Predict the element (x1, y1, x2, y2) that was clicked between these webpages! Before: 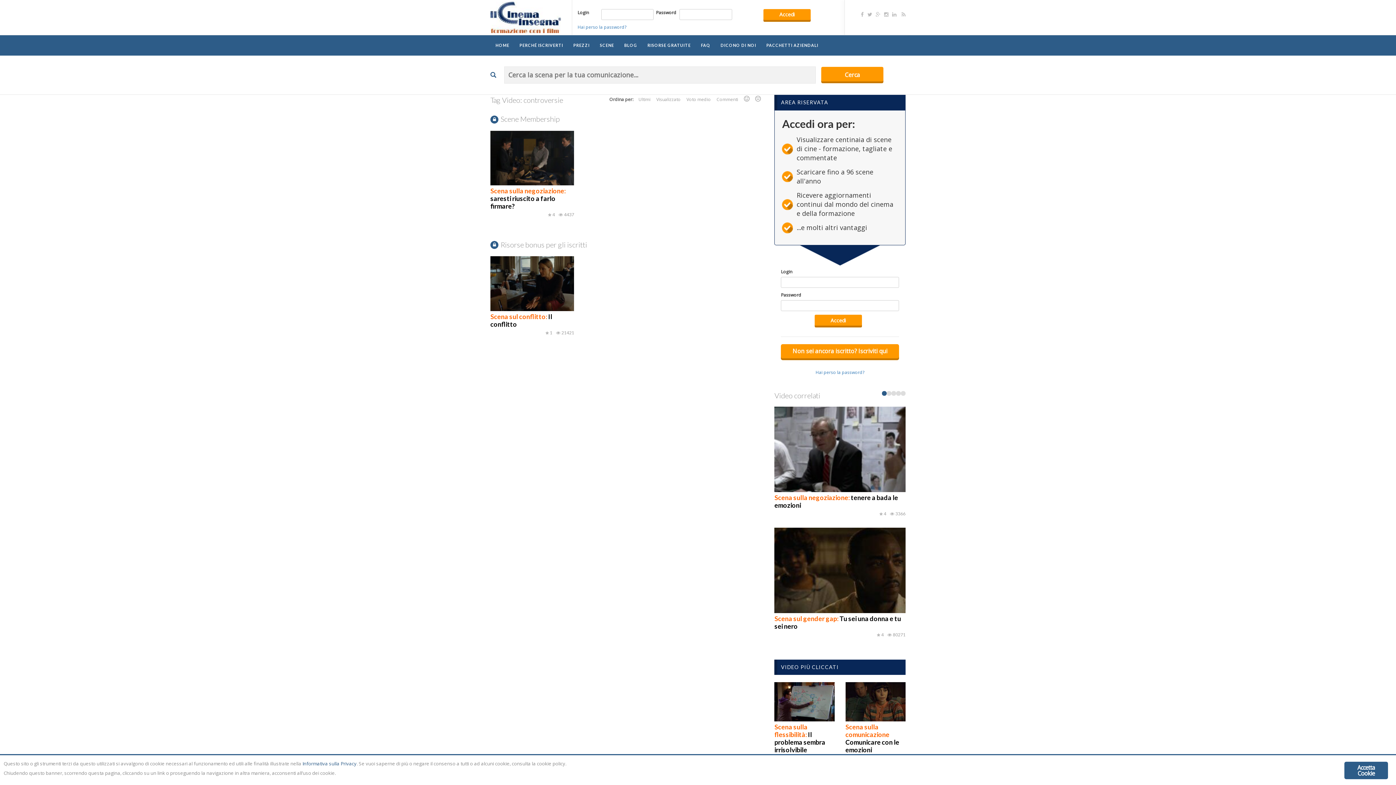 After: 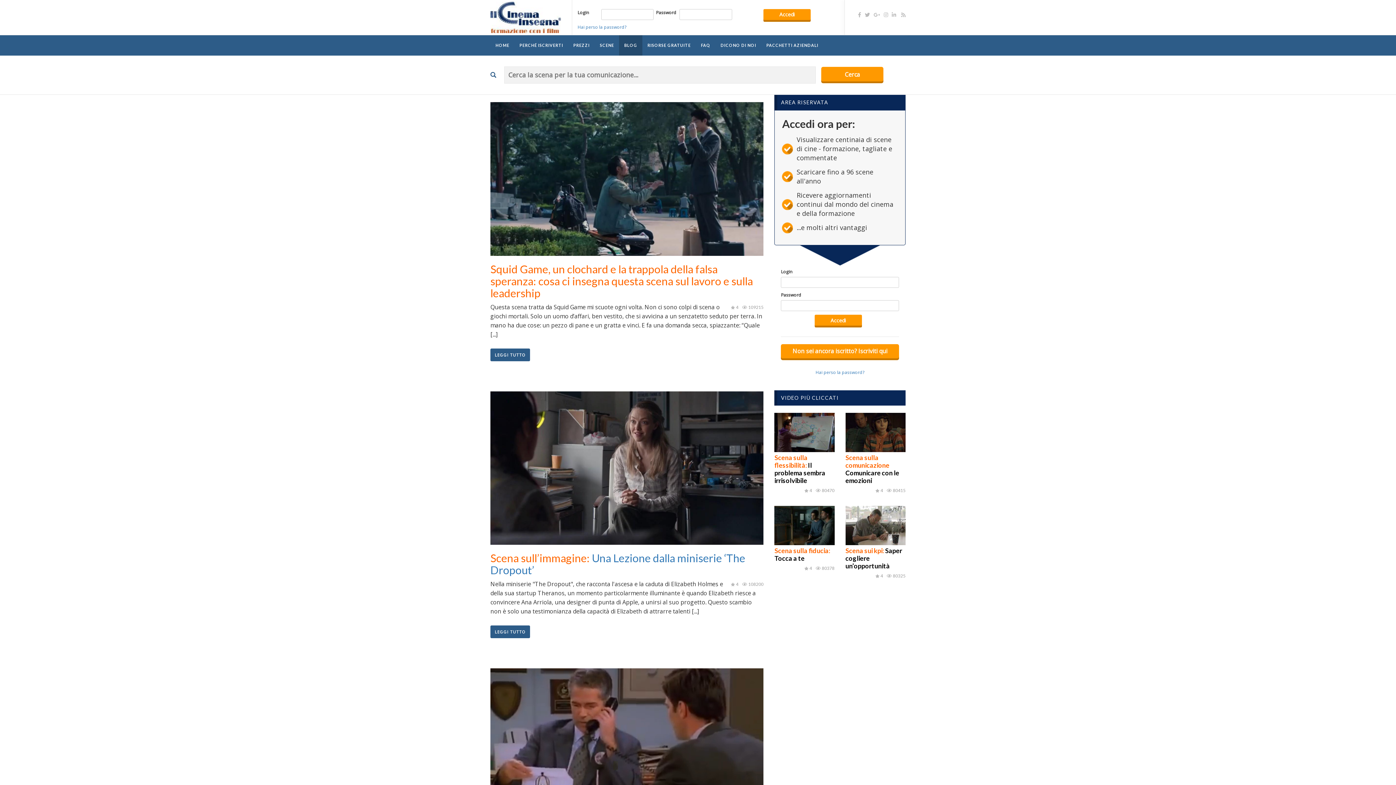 Action: label: BLOG bbox: (619, 35, 642, 55)